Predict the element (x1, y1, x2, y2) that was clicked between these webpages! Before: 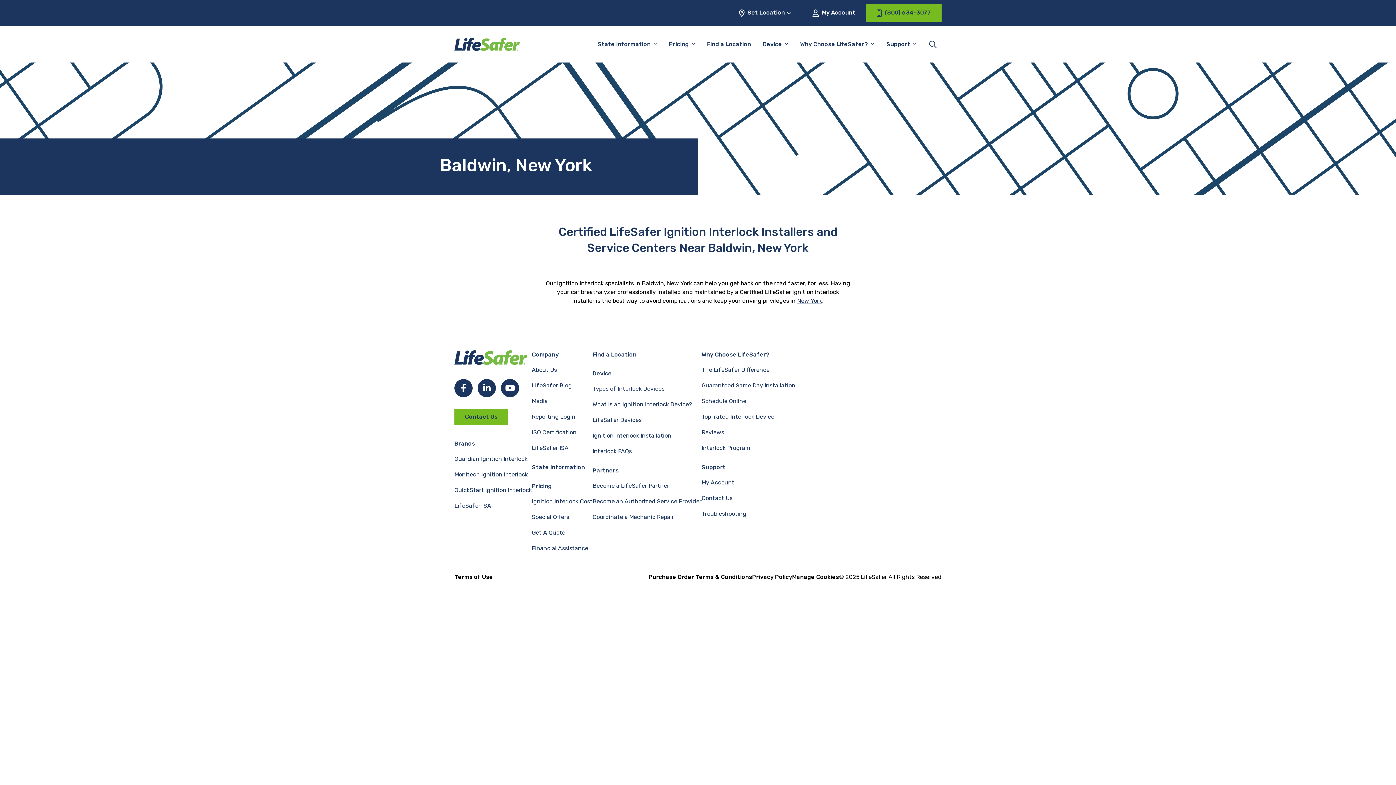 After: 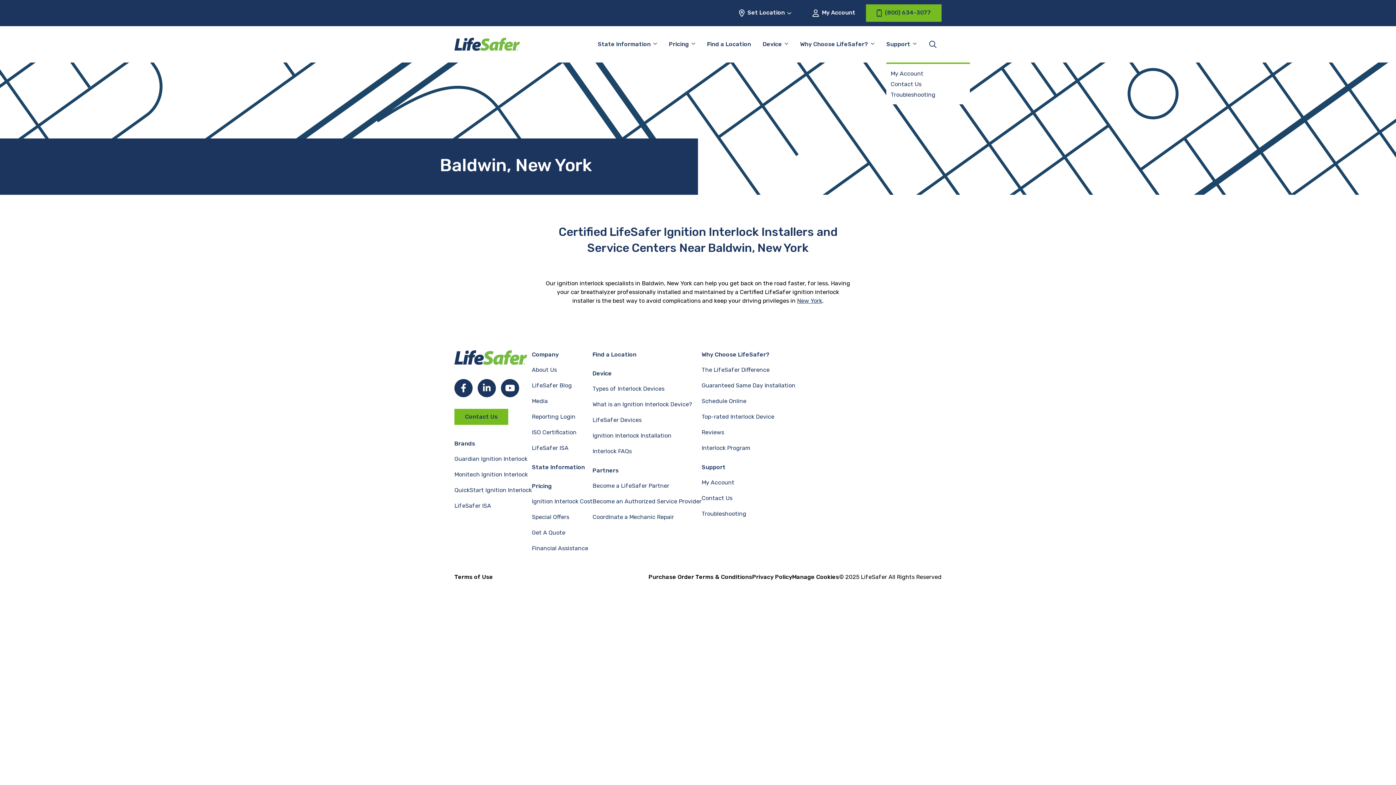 Action: bbox: (886, 26, 917, 62) label: Support